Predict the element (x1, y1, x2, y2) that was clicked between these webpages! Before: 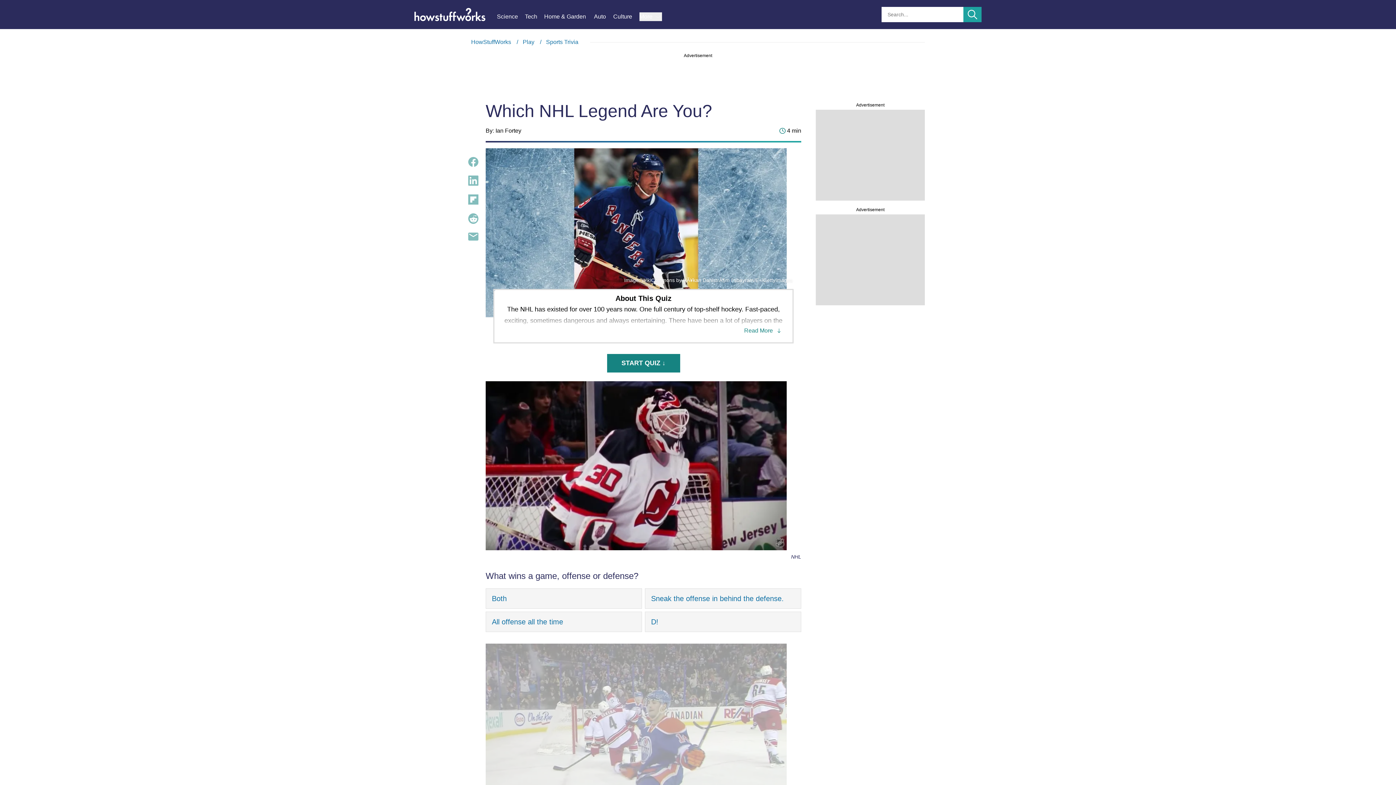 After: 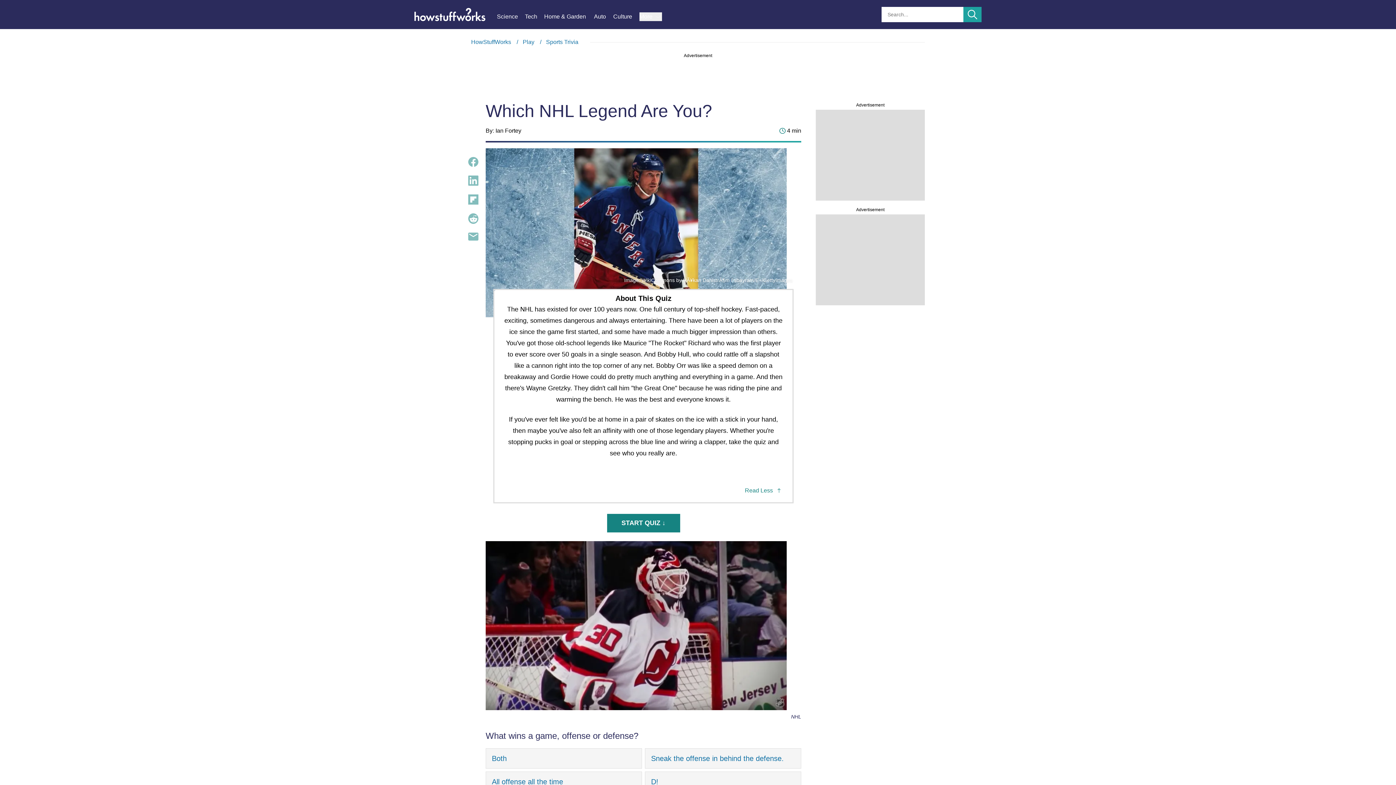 Action: label: Read More bbox: (744, 322, 784, 339)